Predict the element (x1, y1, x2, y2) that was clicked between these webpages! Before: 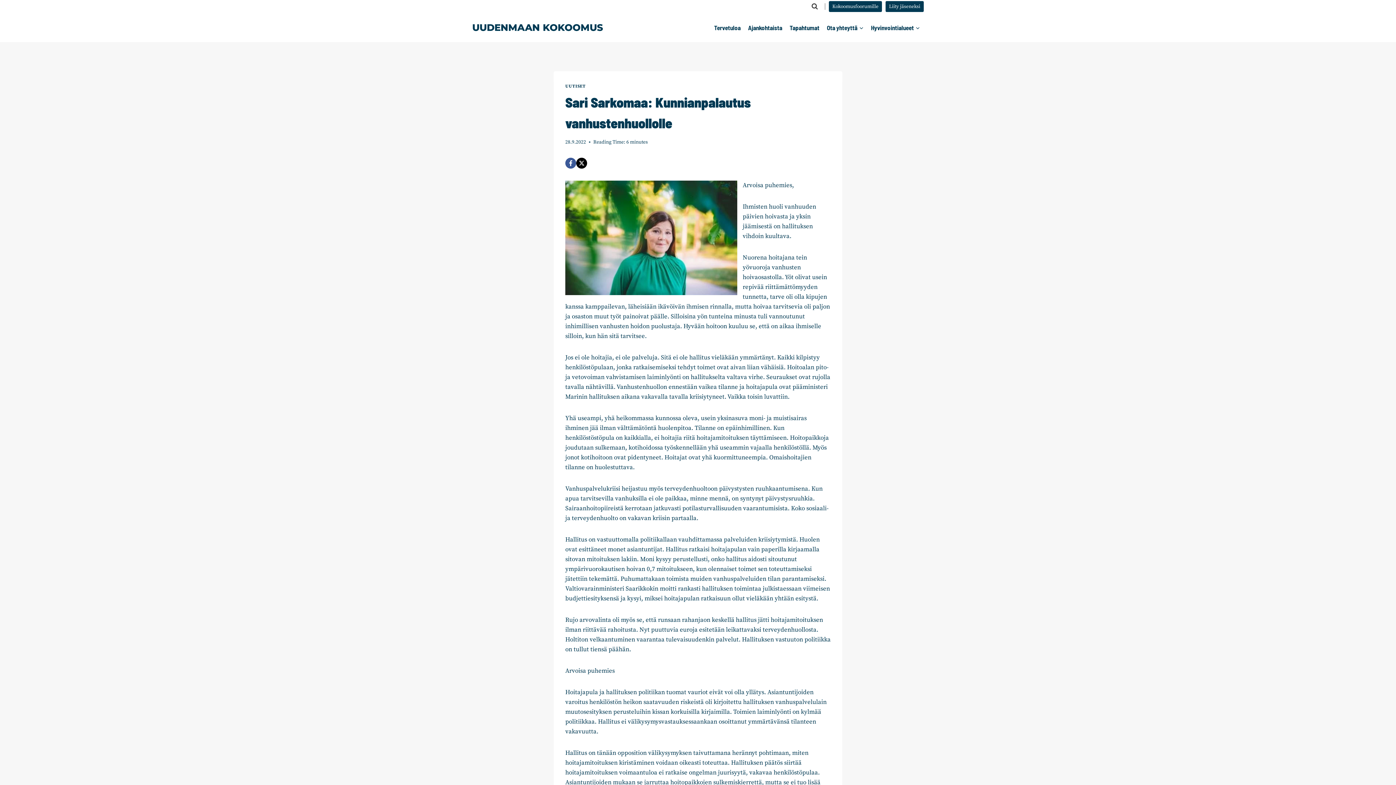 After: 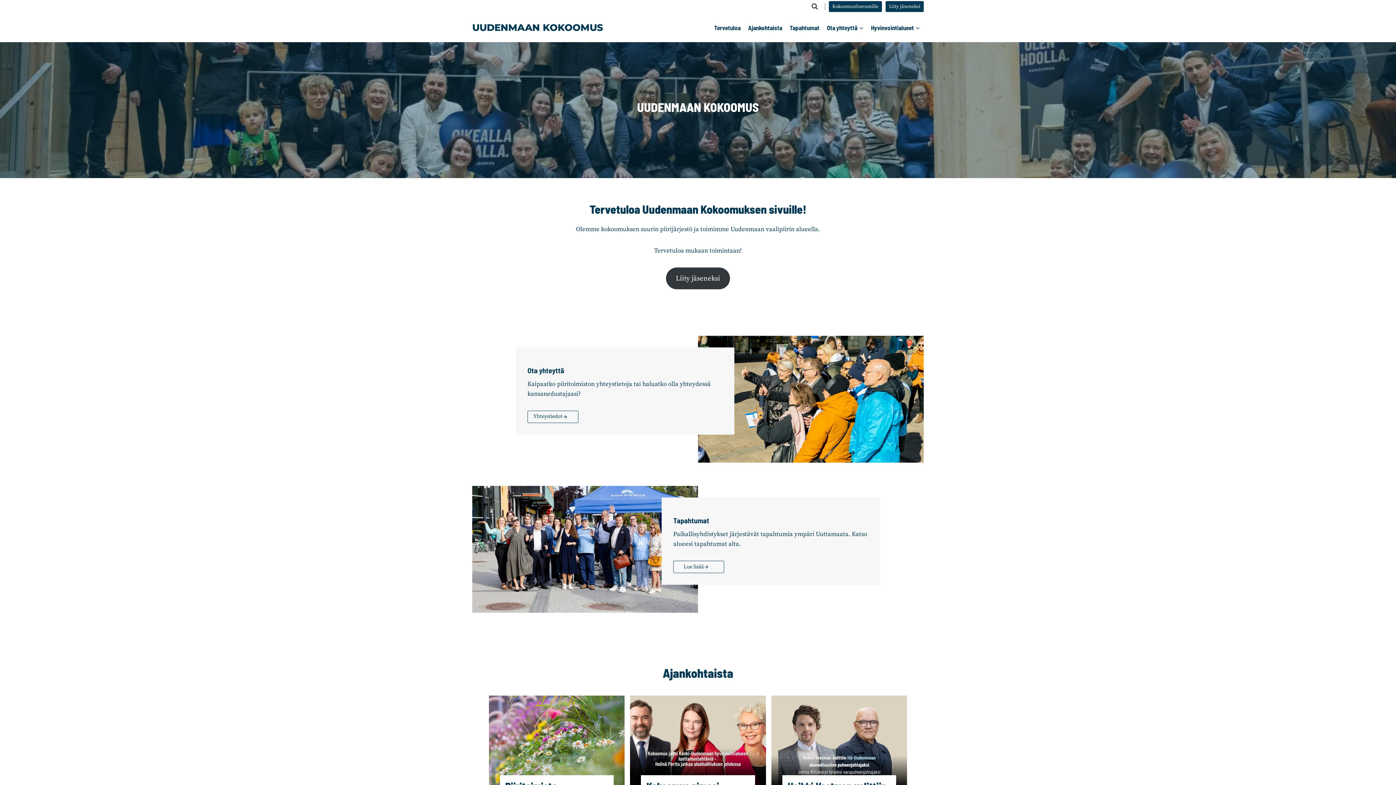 Action: label: UUDENMAAN KOKOOMUS bbox: (472, 22, 603, 33)